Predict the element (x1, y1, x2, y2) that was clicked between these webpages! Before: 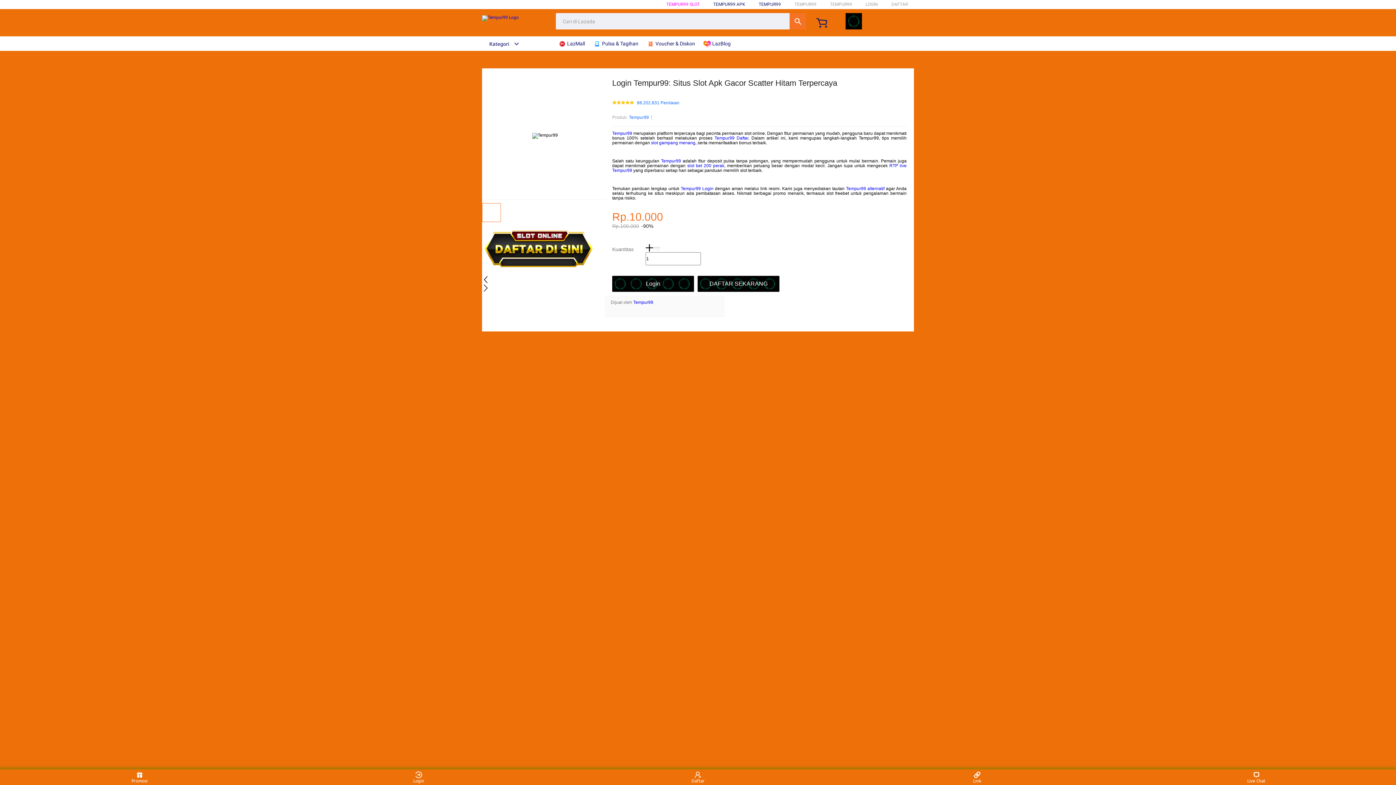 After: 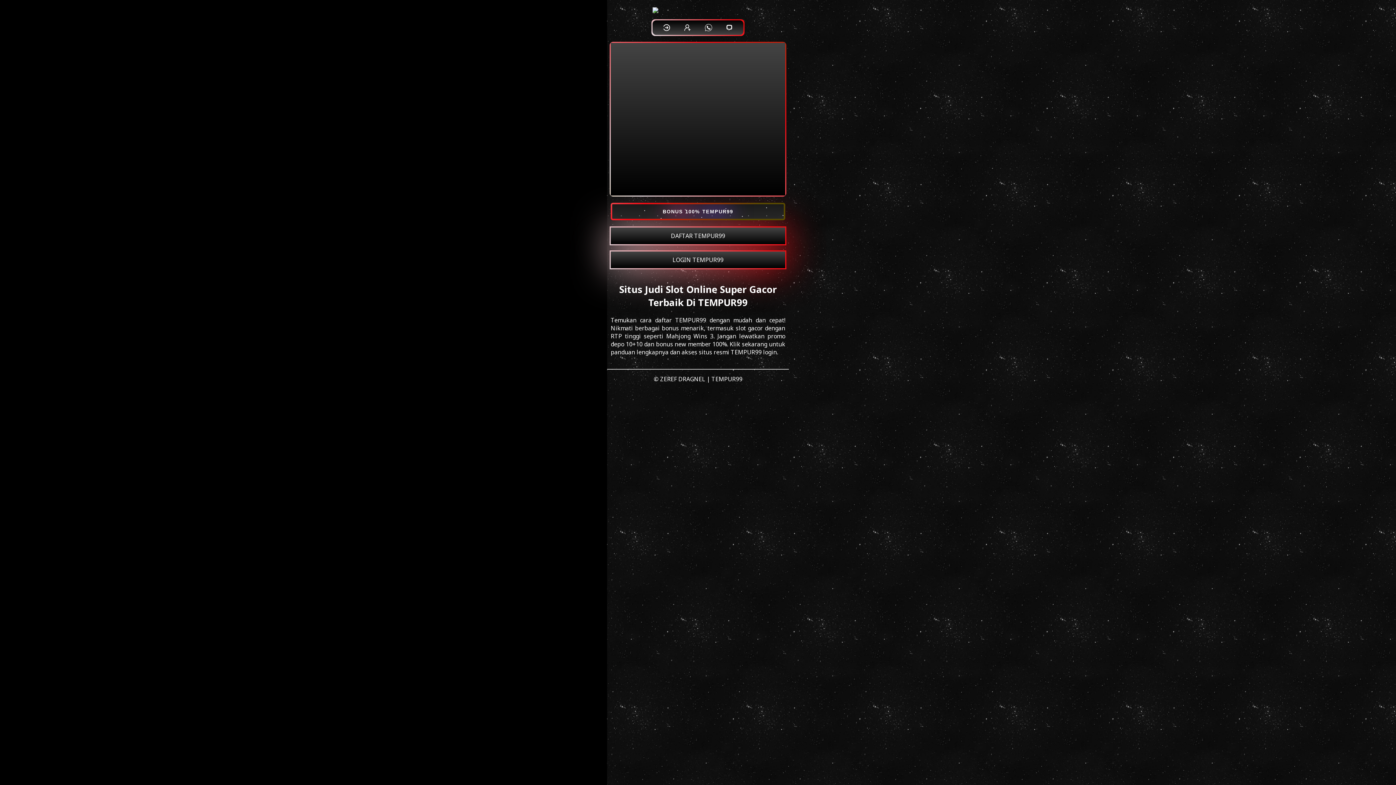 Action: label: DAFTAR bbox: (891, 1, 908, 6)